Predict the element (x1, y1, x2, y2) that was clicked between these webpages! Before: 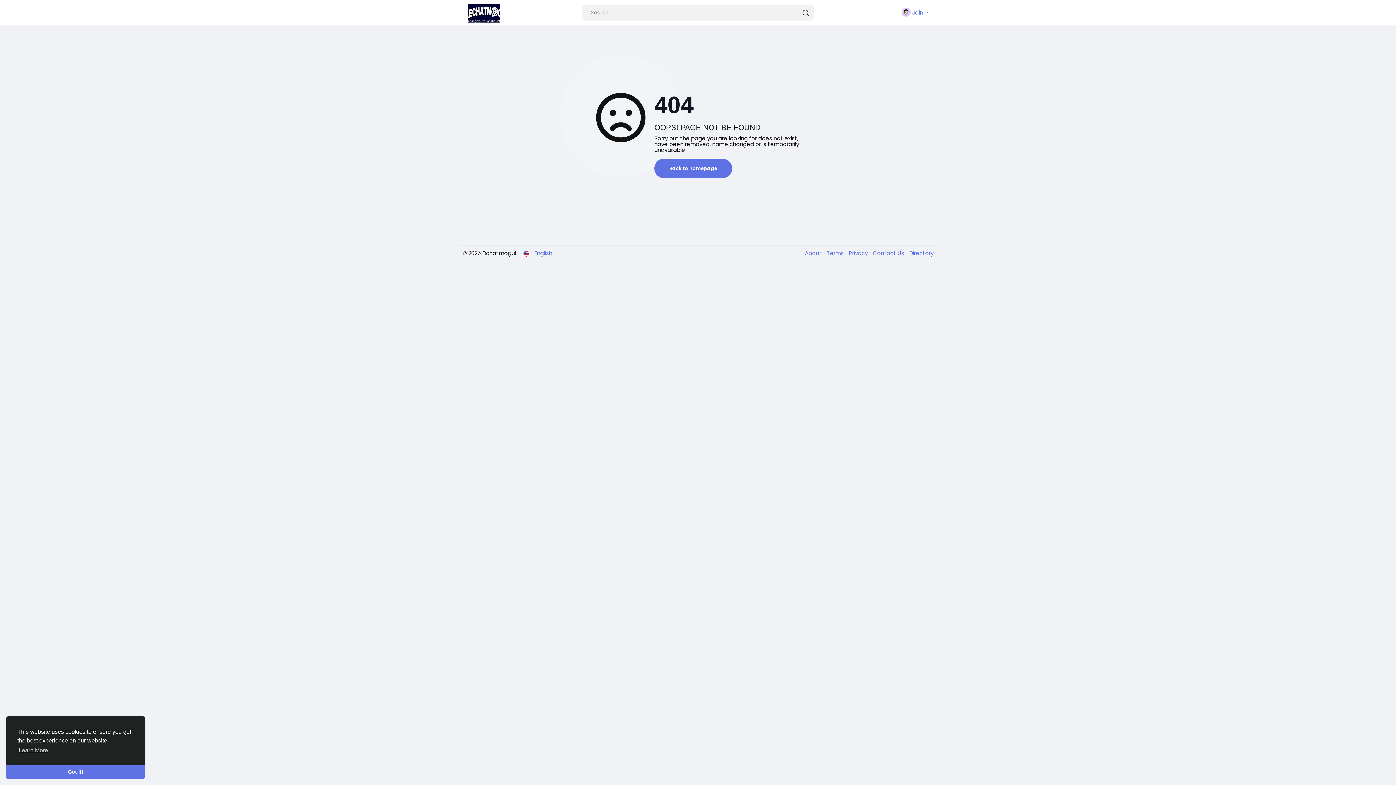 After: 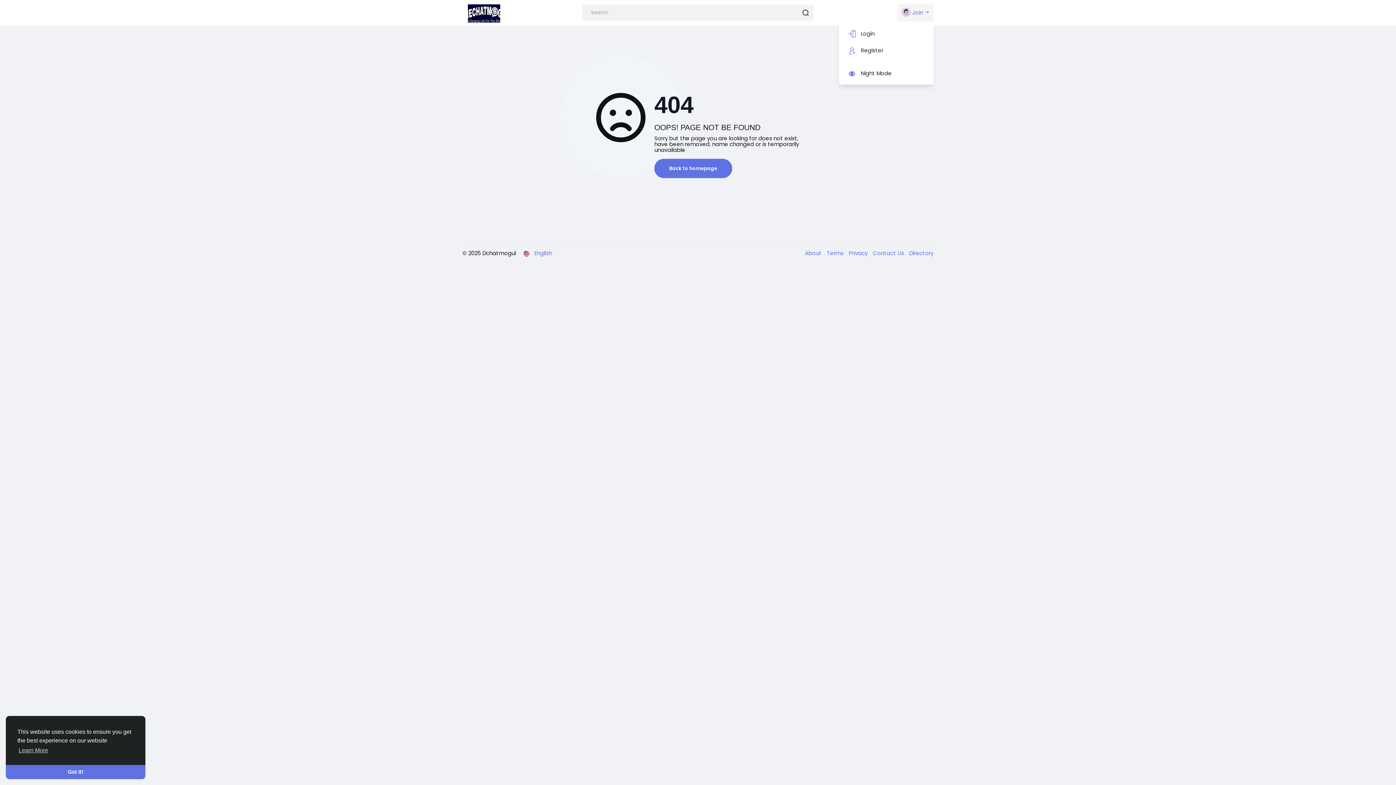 Action: bbox: (897, 3, 933, 21) label:  Join 